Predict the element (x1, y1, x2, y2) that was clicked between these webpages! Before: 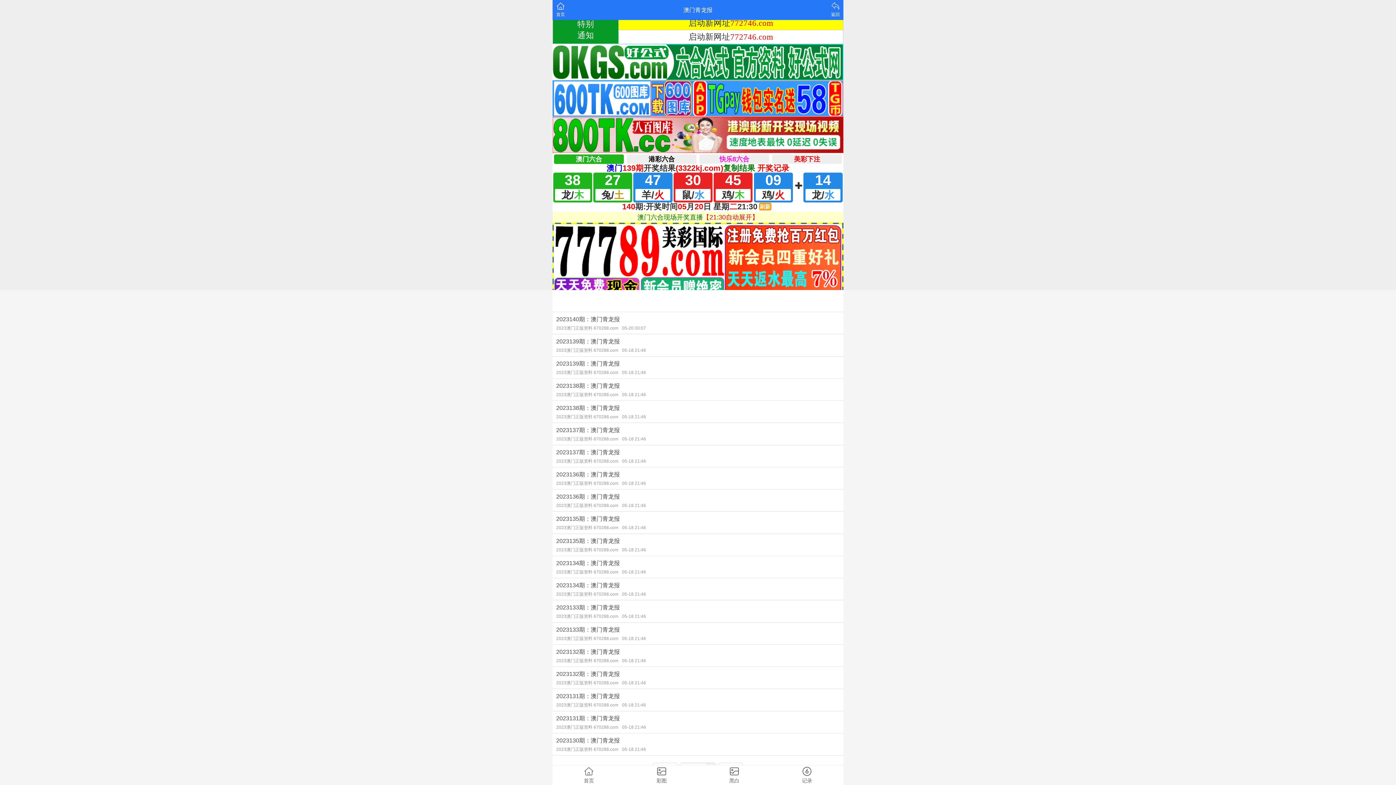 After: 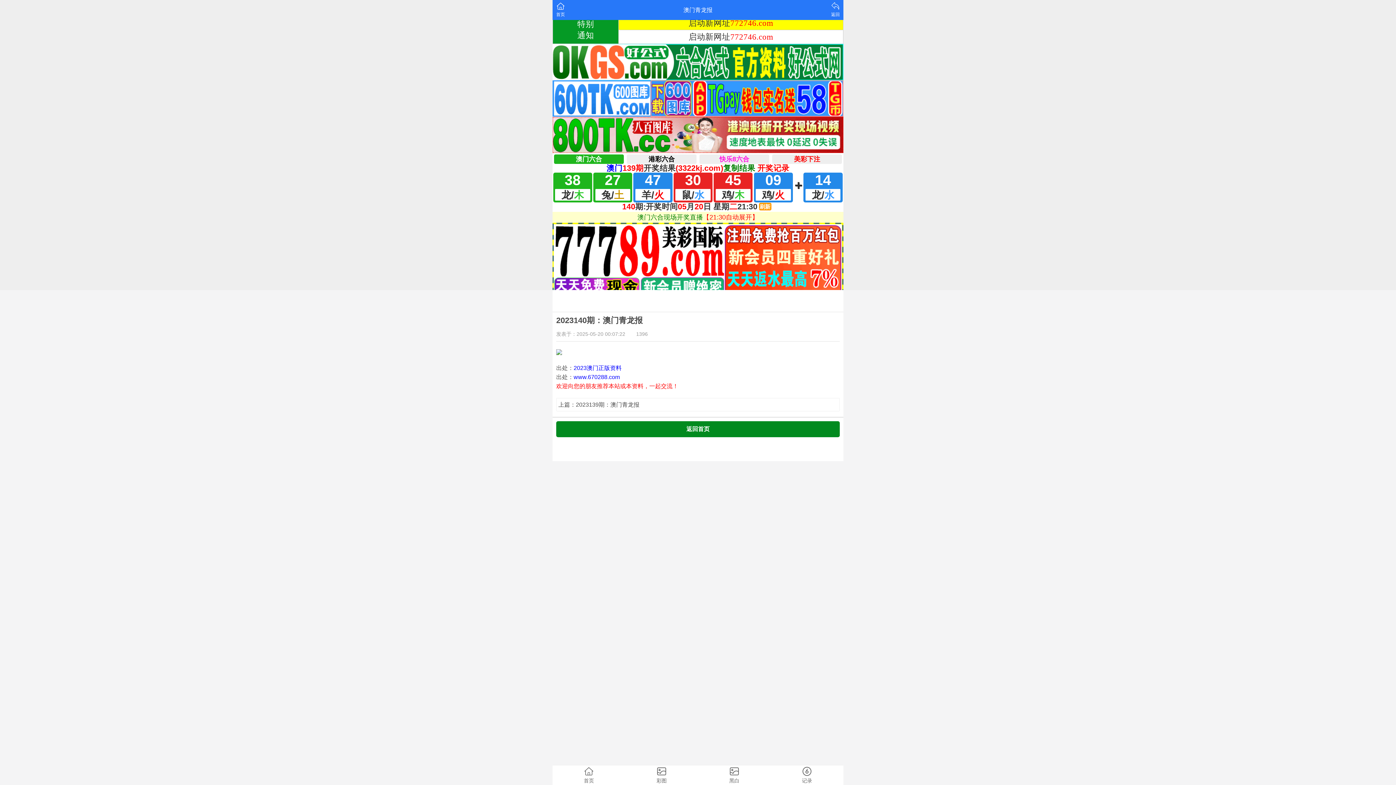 Action: bbox: (552, 312, 843, 334) label: 2023140期：澳门青龙报
2023澳门正版资料 670288.com05-20 00:07